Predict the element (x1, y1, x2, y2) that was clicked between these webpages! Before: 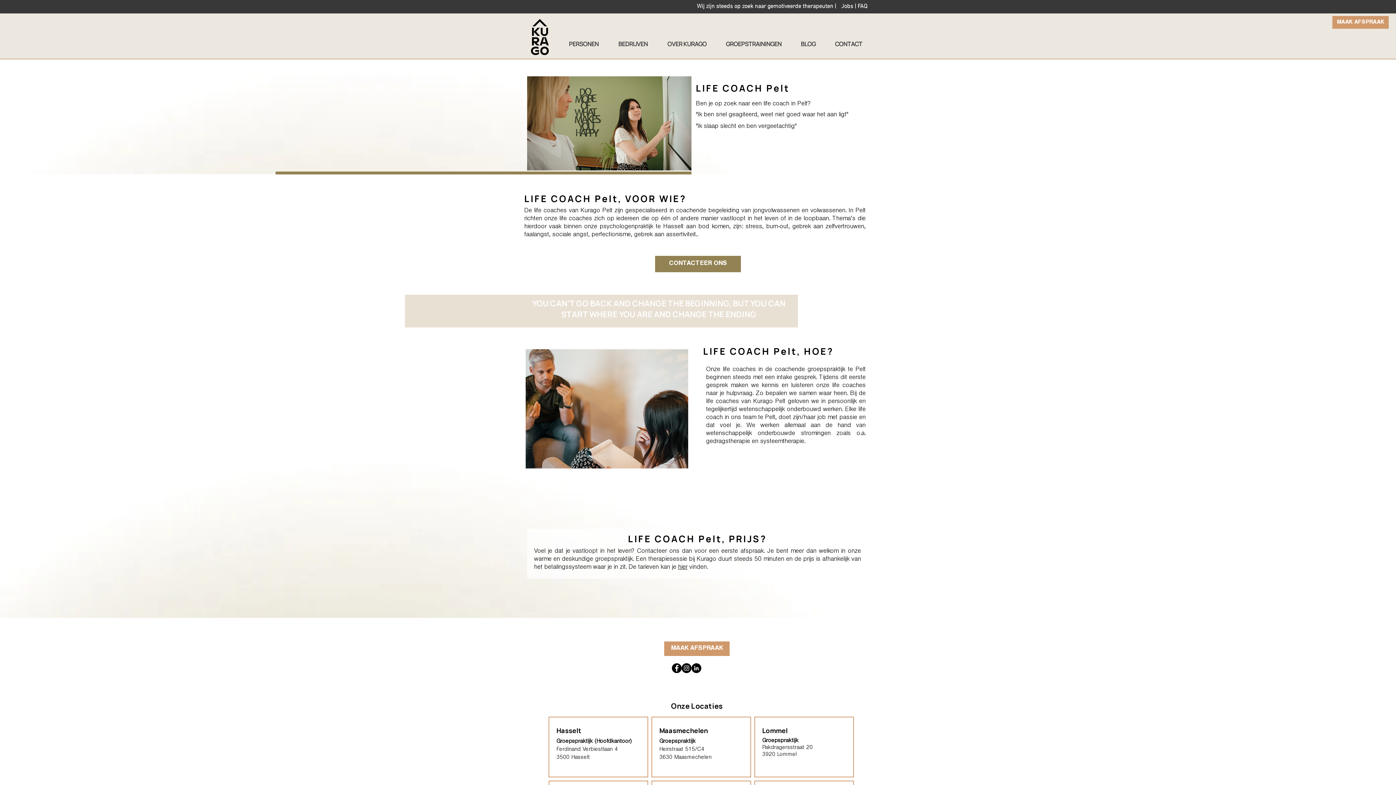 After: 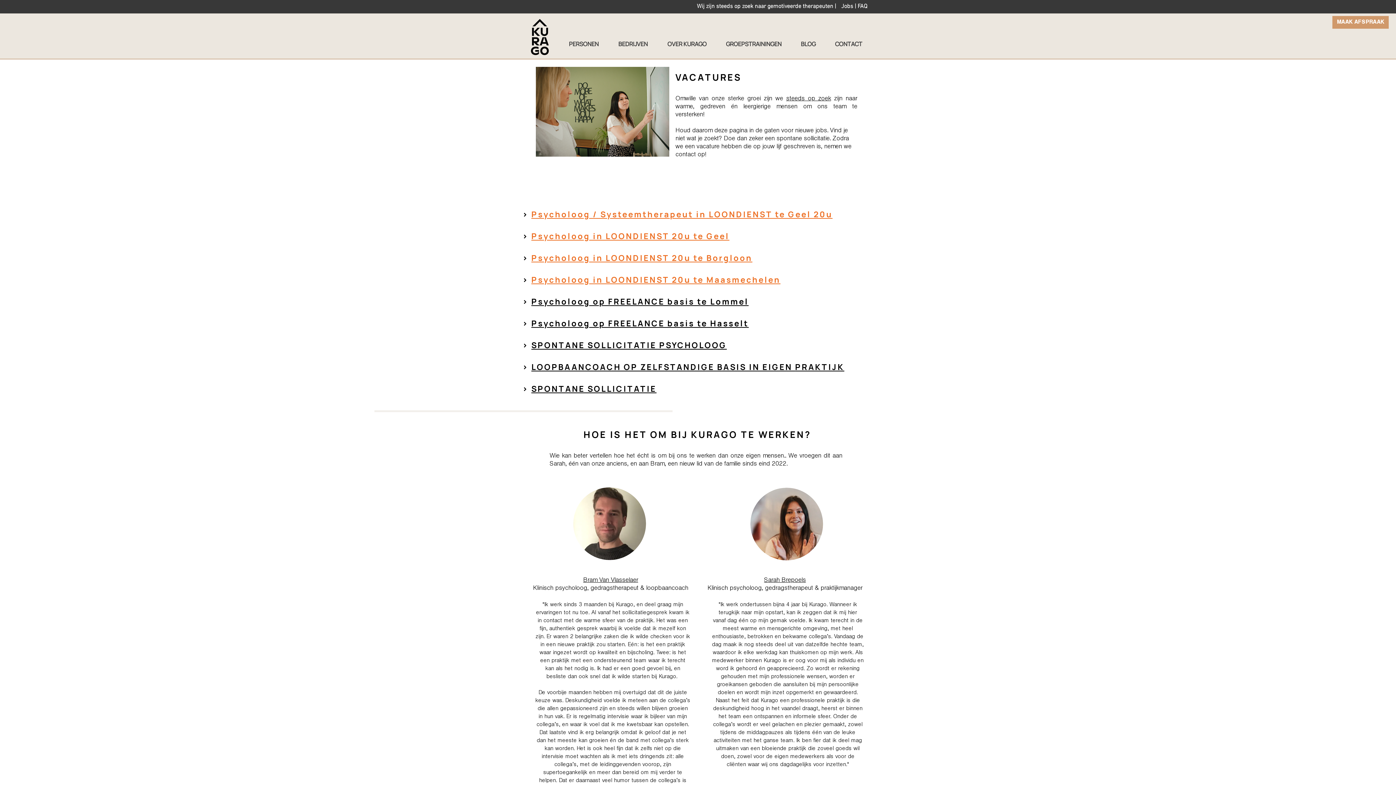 Action: bbox: (841, 2, 853, 10) label: Jobs